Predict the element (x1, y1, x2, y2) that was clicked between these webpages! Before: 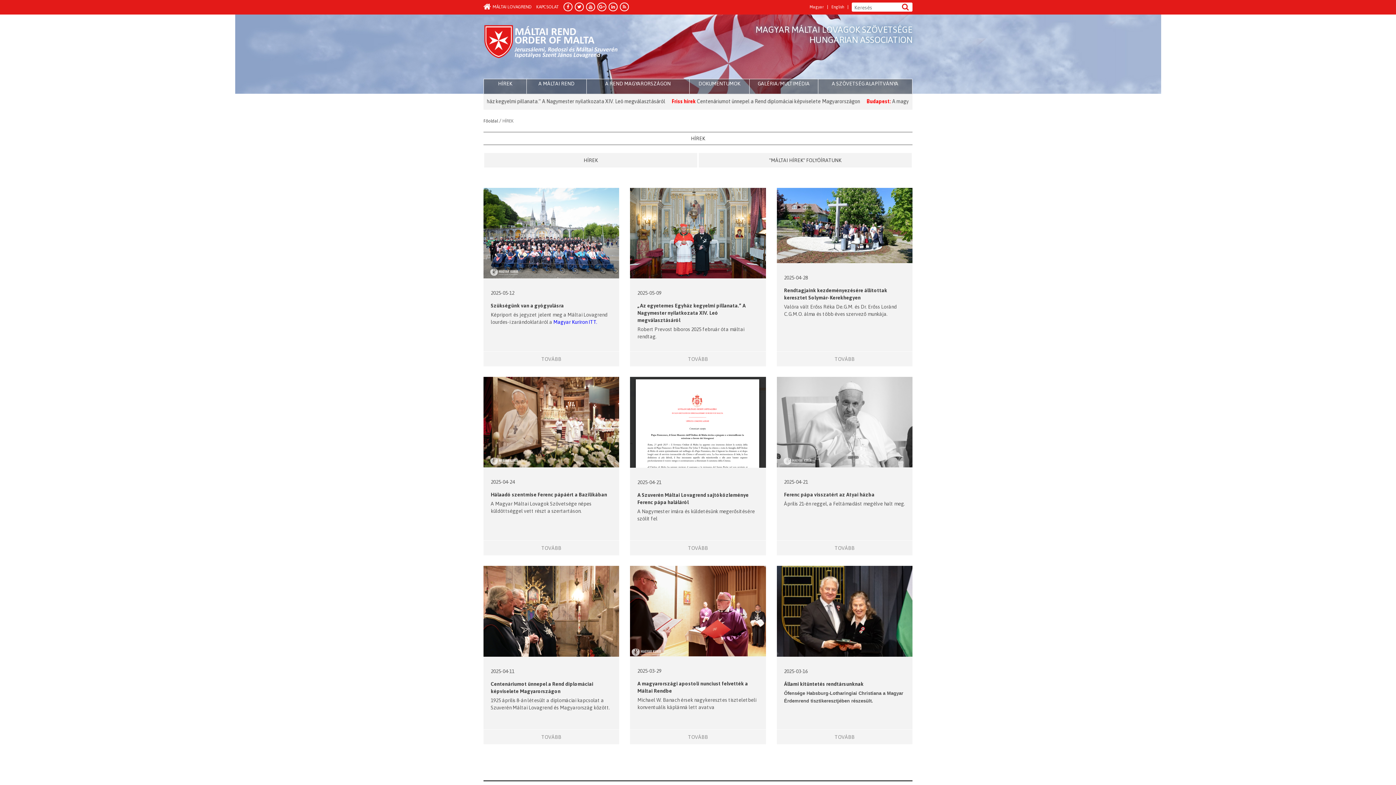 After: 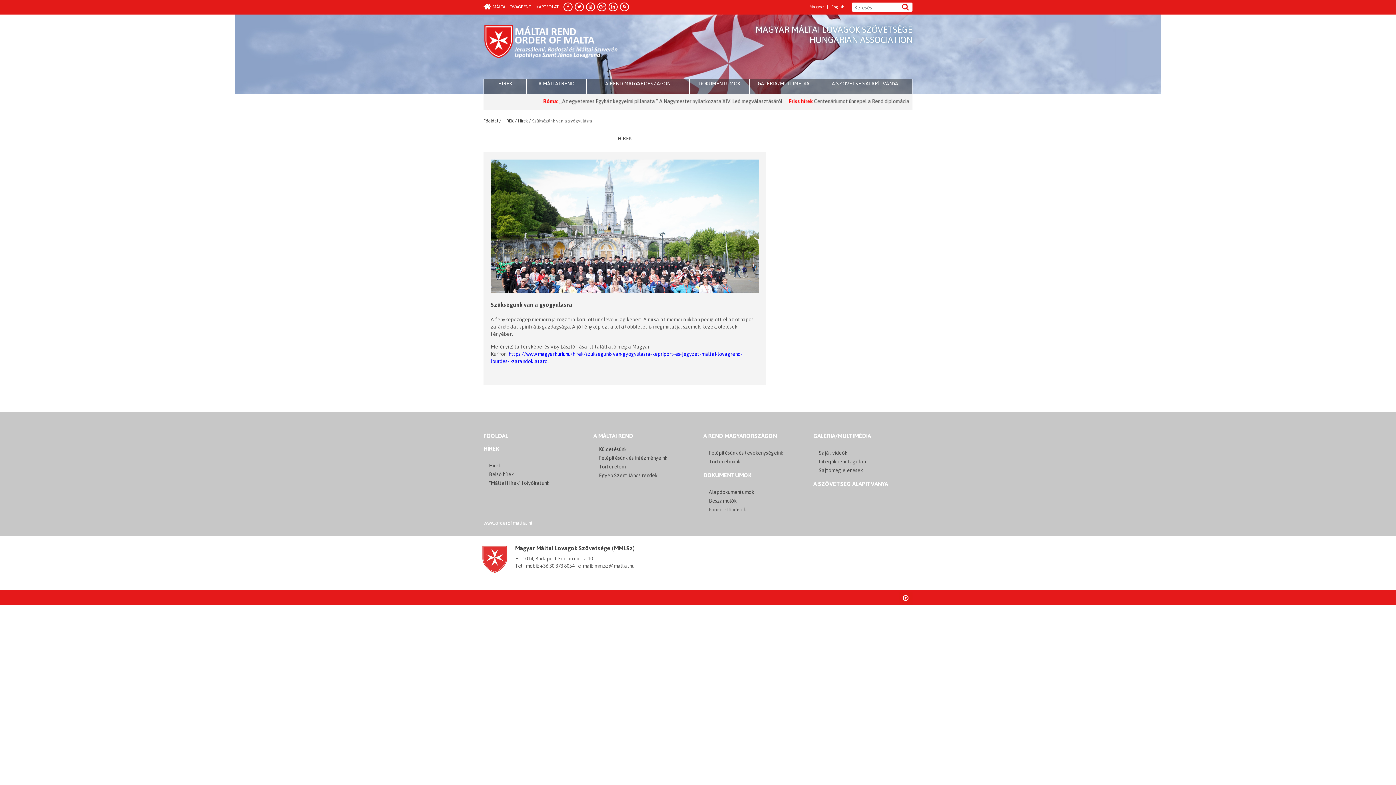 Action: label: TOVÁBB bbox: (483, 352, 619, 366)